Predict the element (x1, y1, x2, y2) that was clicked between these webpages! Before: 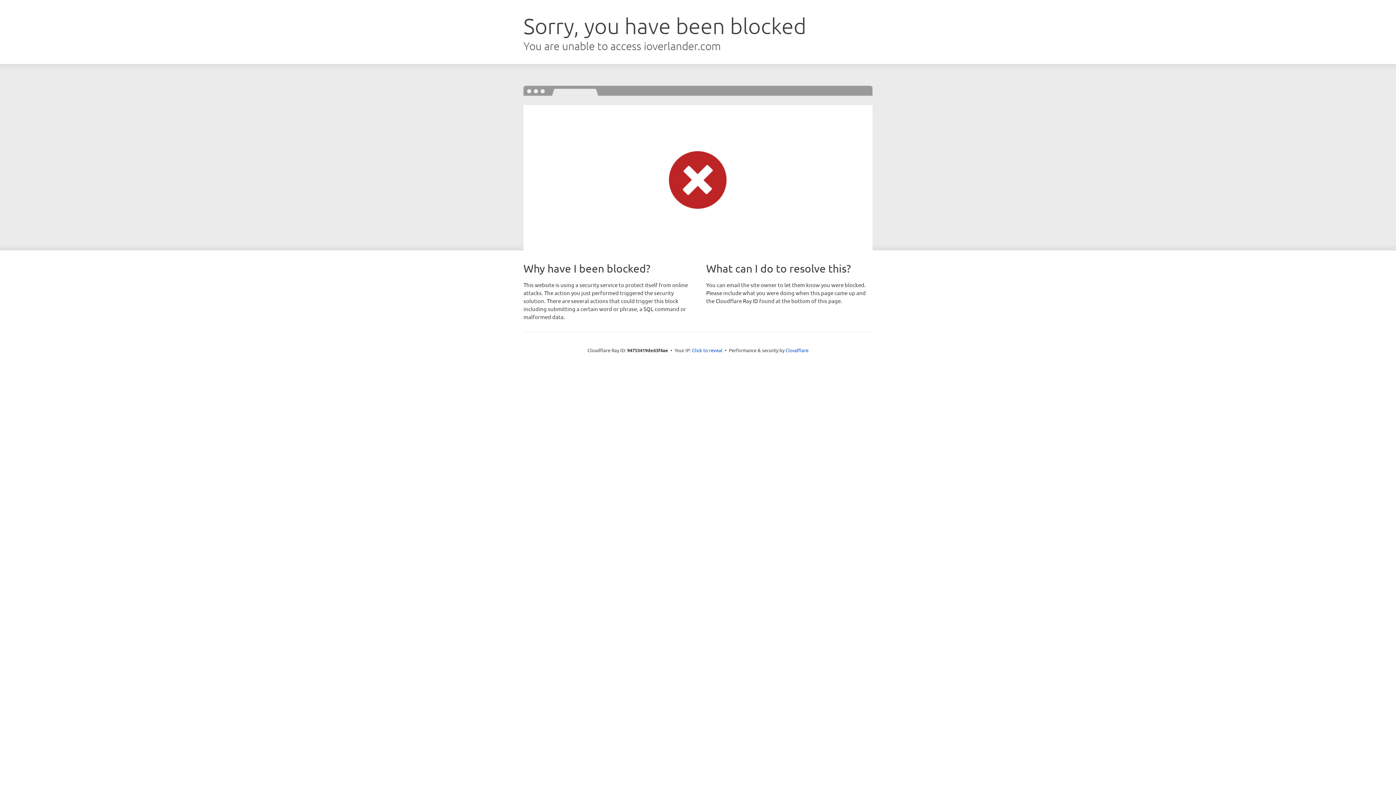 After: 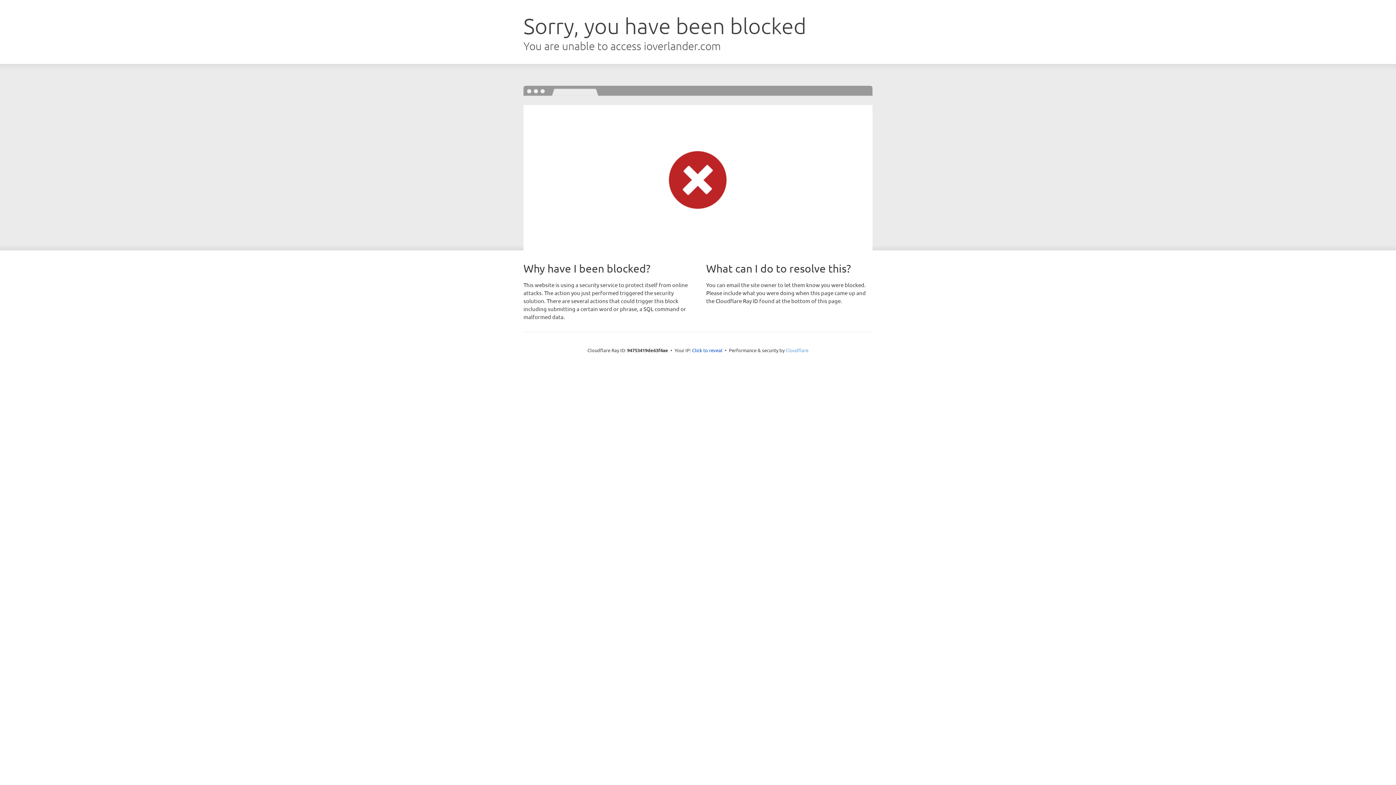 Action: label: Cloudflare bbox: (785, 347, 808, 353)